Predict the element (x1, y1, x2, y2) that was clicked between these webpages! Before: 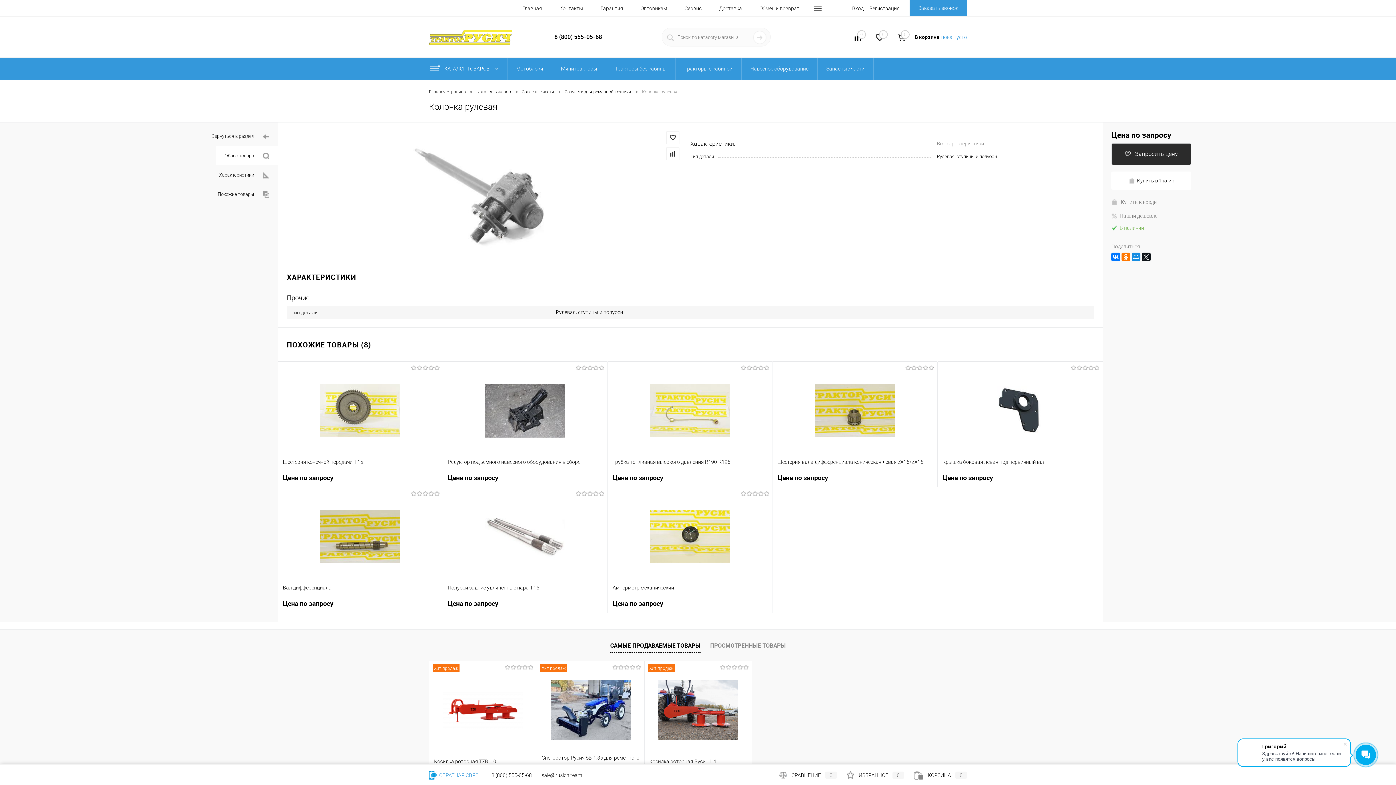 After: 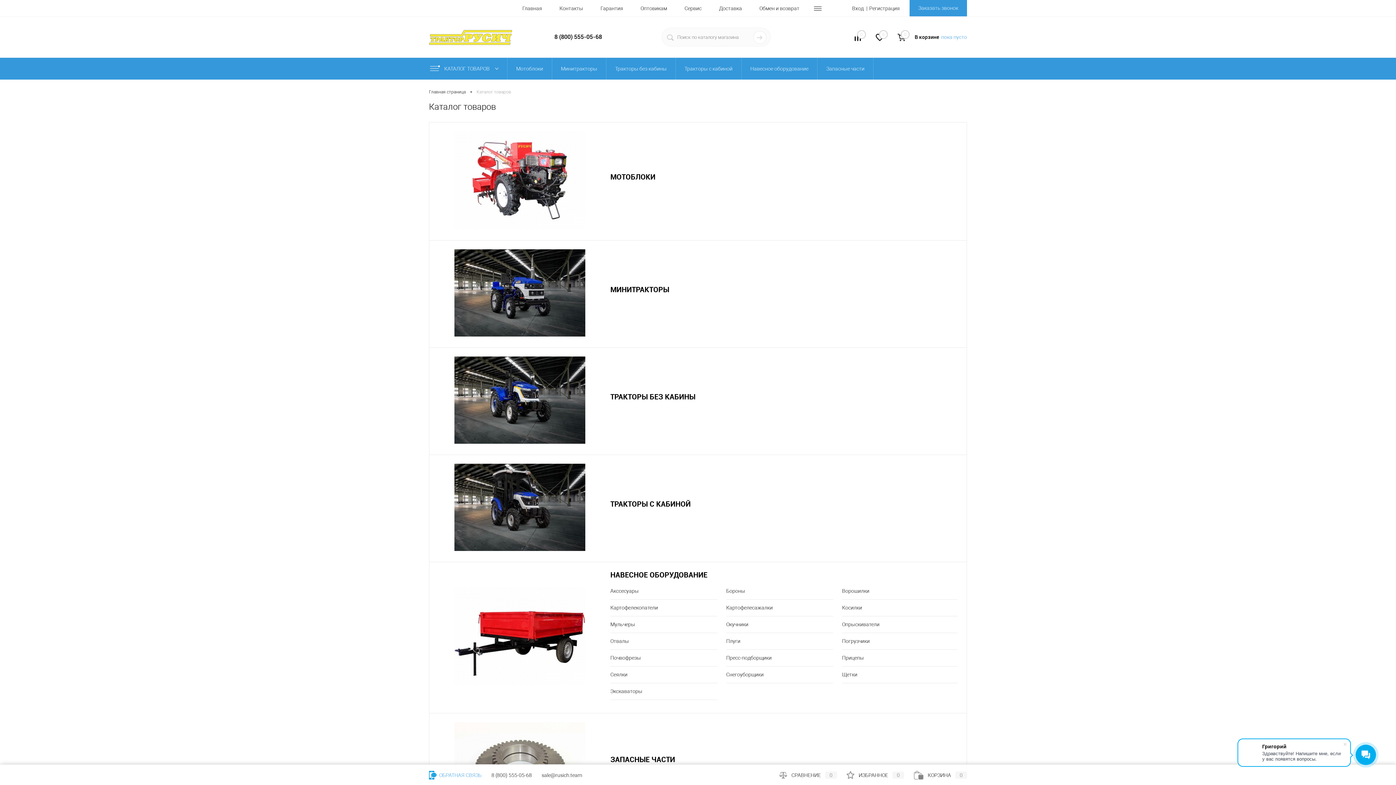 Action: bbox: (429, 57, 507, 79) label: КАТАЛОГ ТОВАРОВ 